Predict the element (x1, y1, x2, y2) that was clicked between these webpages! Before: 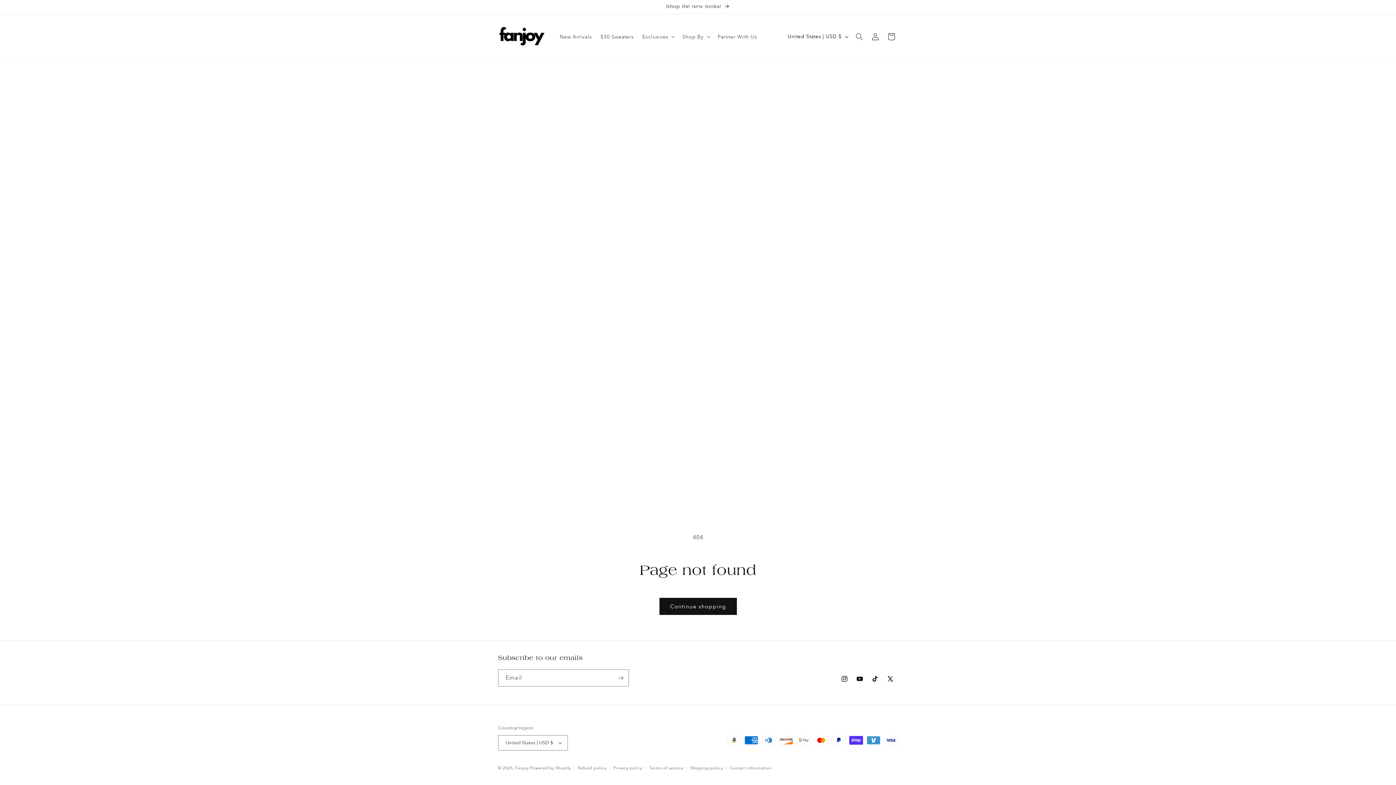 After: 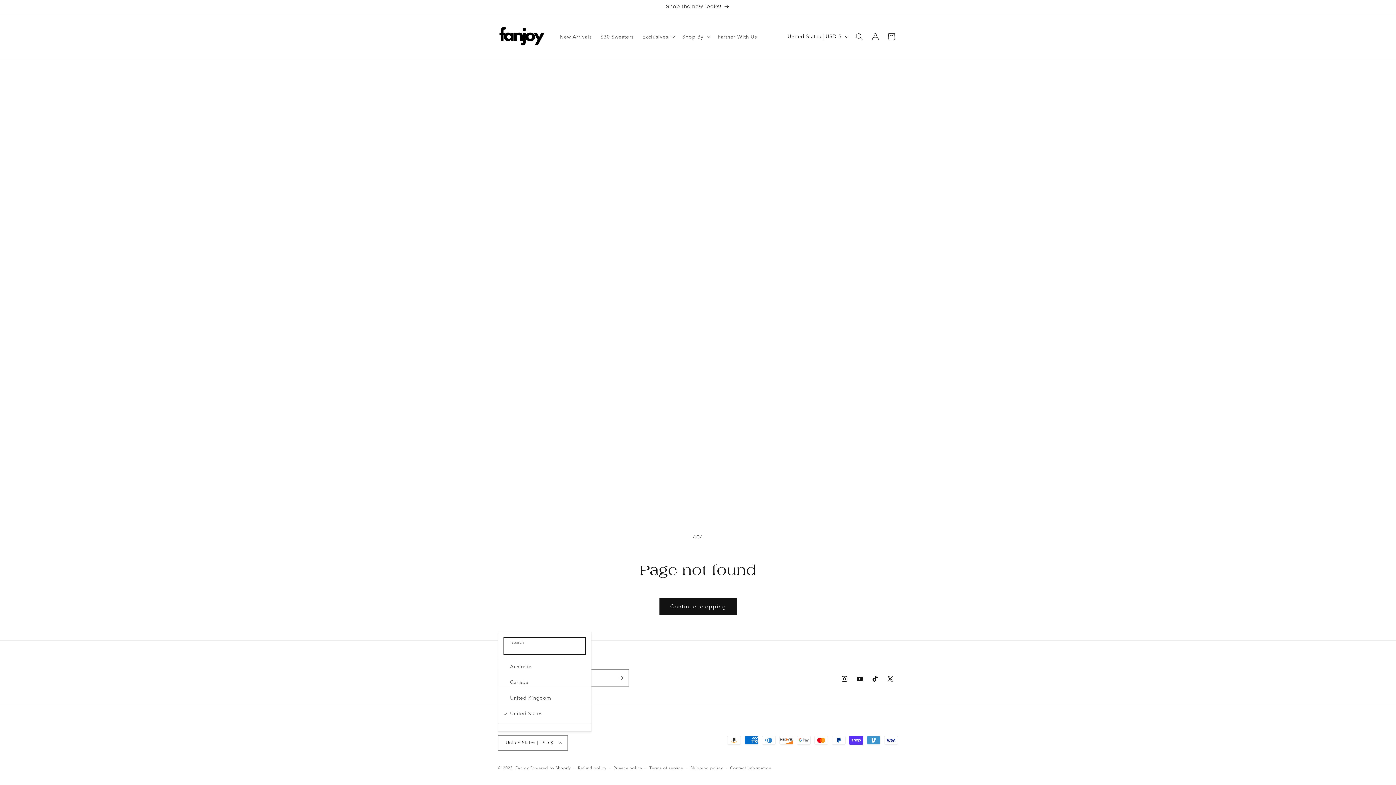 Action: bbox: (498, 735, 568, 750) label: United States | USD $